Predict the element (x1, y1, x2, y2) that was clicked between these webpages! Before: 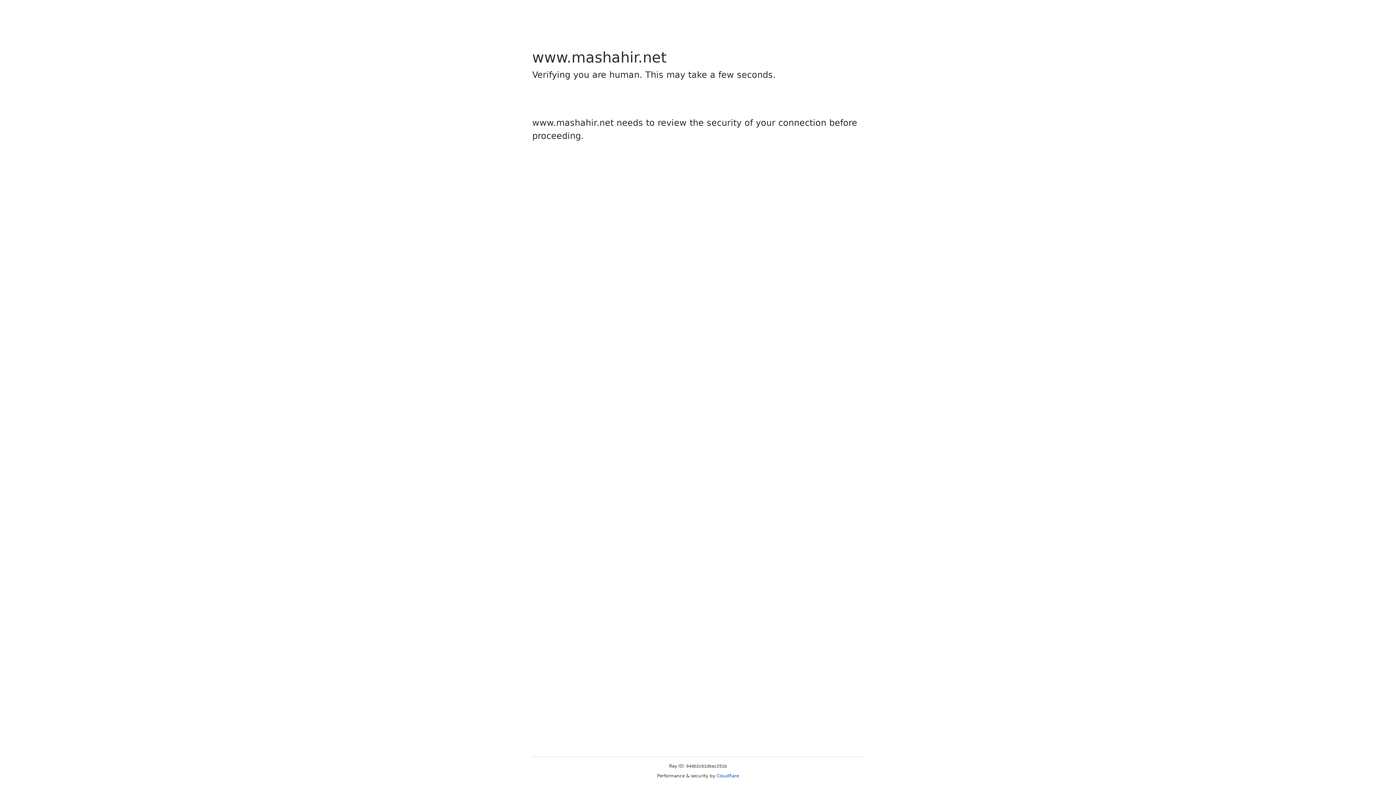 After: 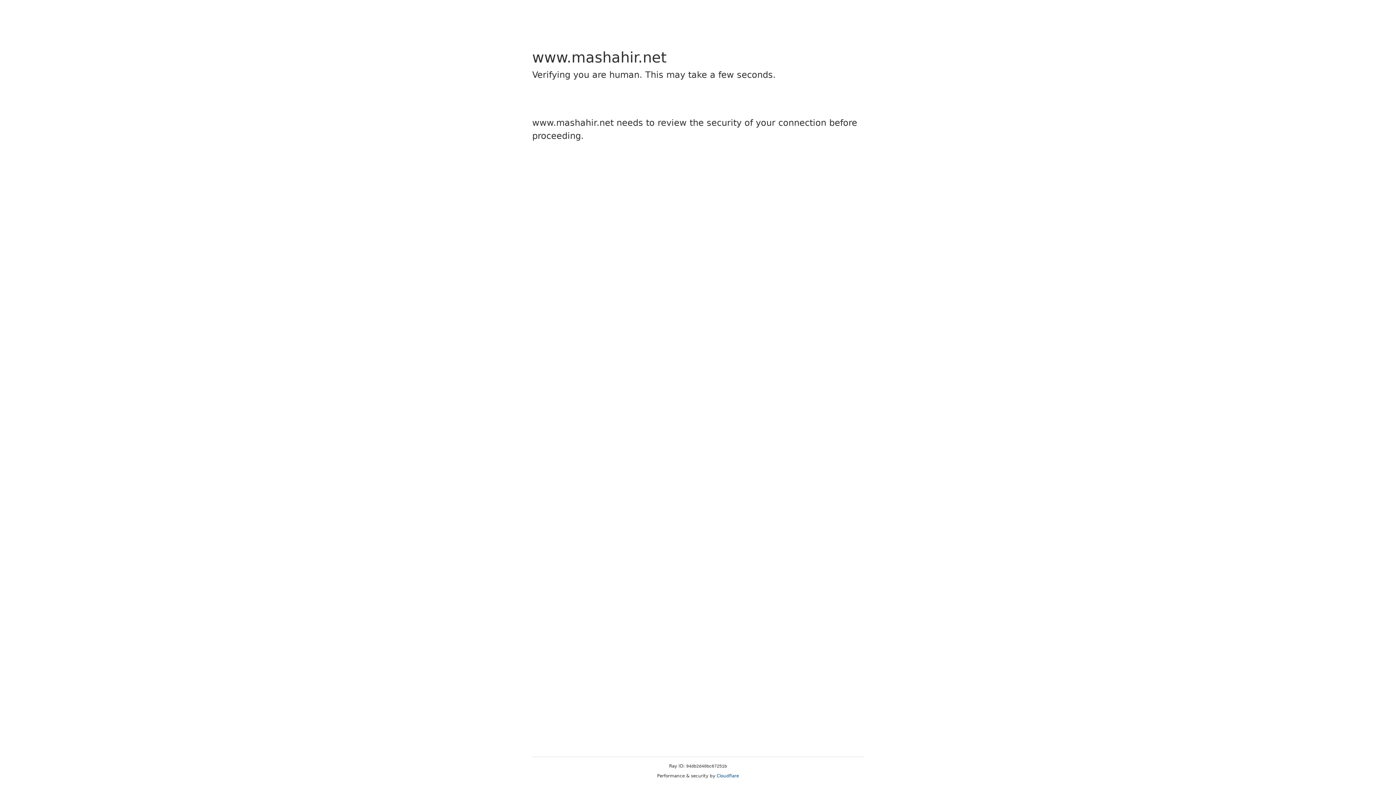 Action: bbox: (716, 773, 739, 778) label: Cloudflare